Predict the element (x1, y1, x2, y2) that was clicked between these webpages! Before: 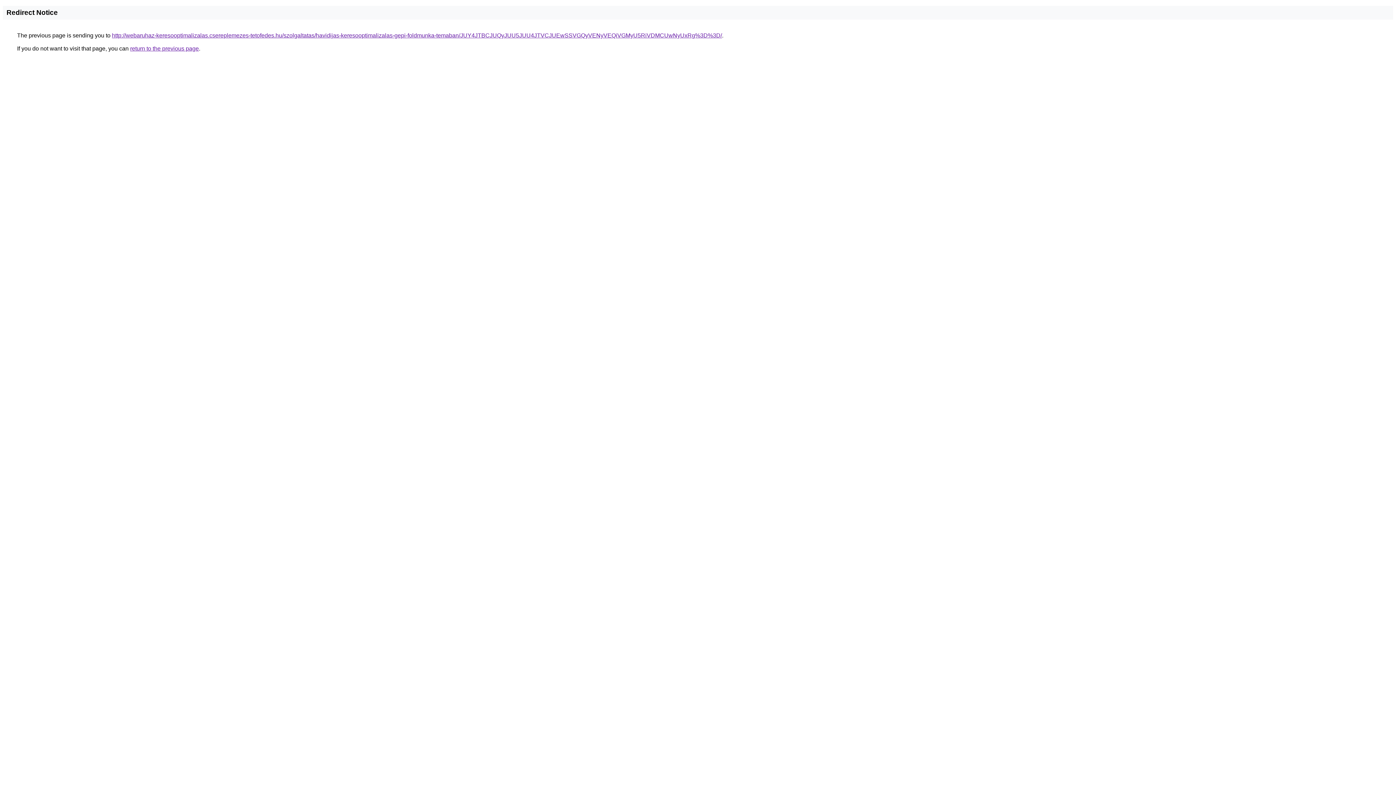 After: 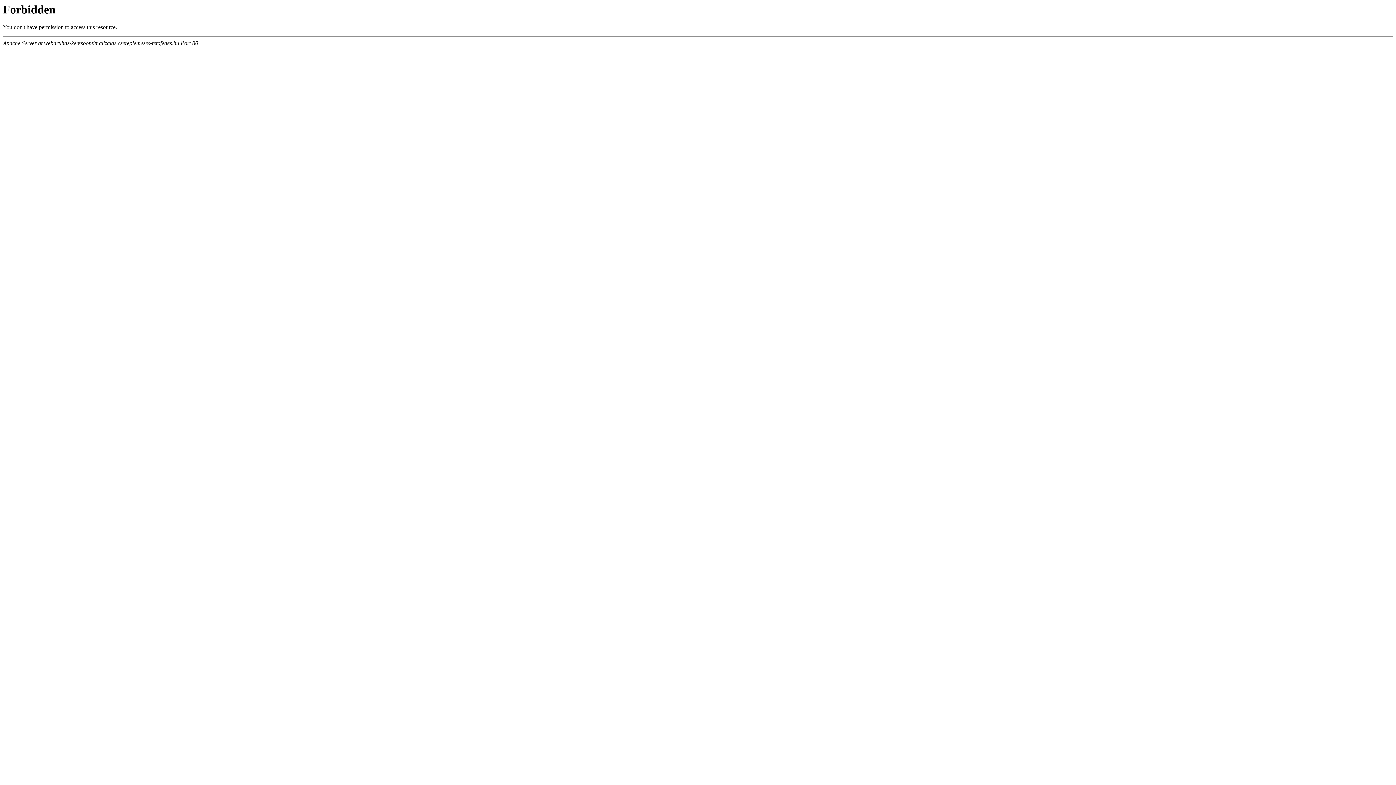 Action: bbox: (112, 32, 722, 38) label: http://webaruhaz-keresooptimalizalas.csereplemezes-tetofedes.hu/szolgaltatas/havidijas-keresooptimalizalas-gepi-foldmunka-temaban/JUY4JTBCJUQyJUU5JUU4JTVCJUEwSSVGQyVENyVEQiVGMyU5RiVDMCUwNyUxRg%3D%3D/